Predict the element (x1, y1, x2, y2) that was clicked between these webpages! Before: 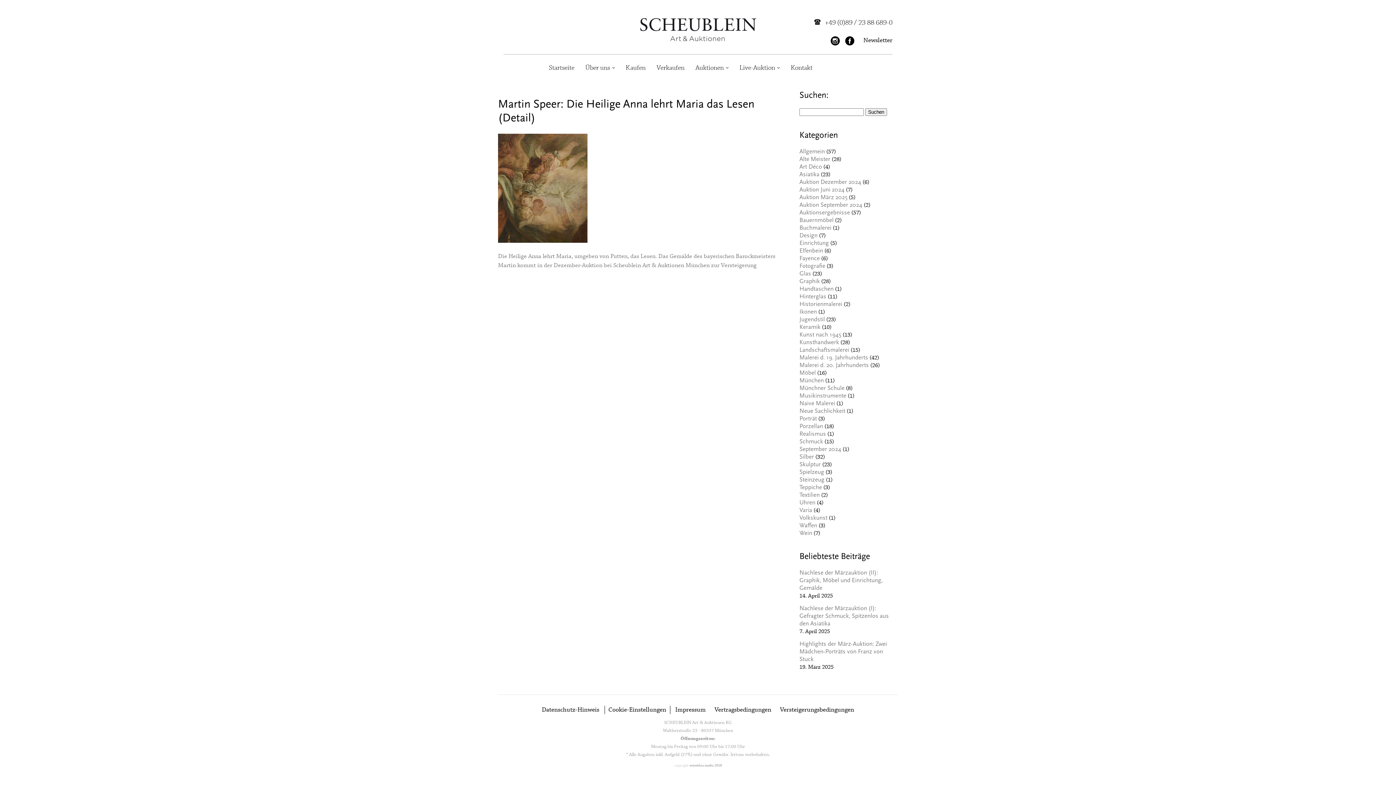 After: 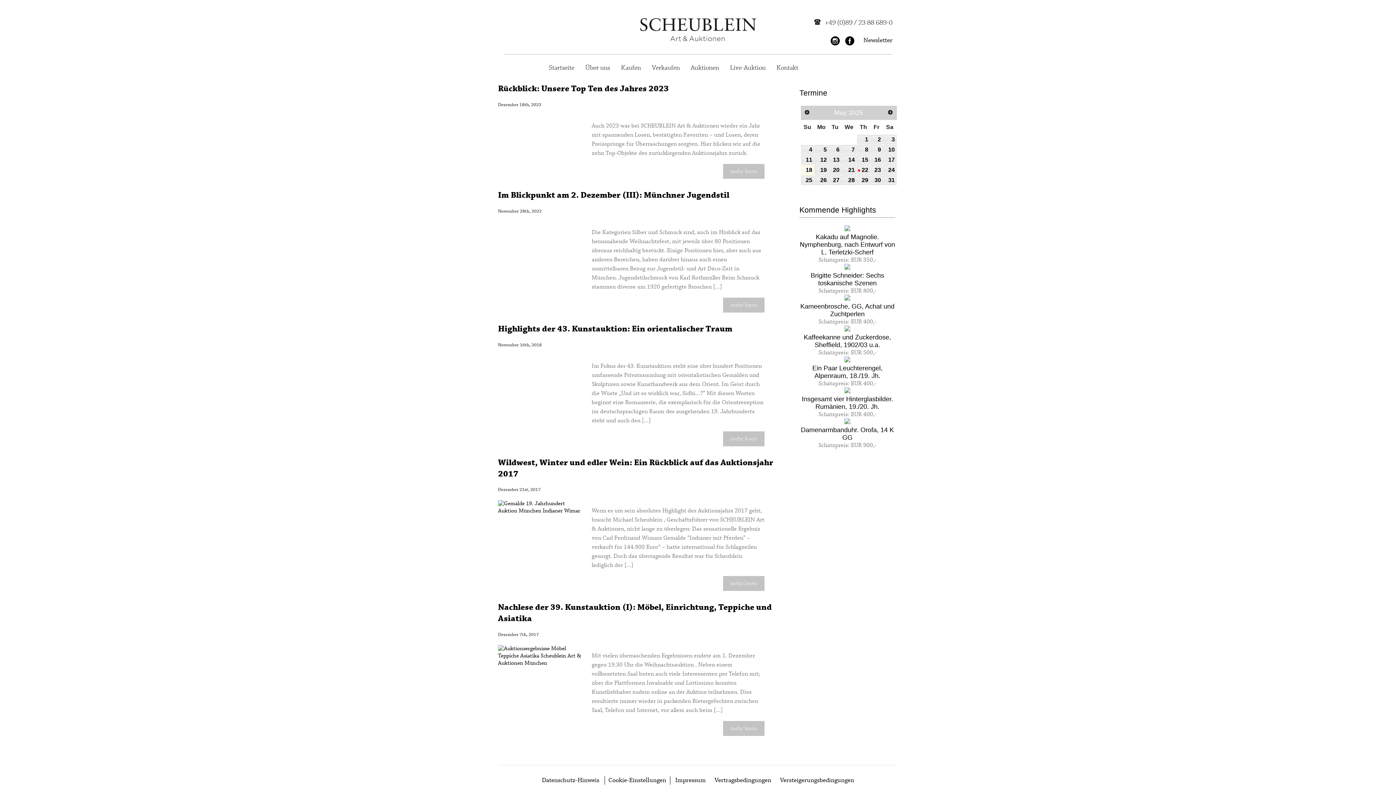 Action: bbox: (799, 240, 829, 246) label: Einrichtung